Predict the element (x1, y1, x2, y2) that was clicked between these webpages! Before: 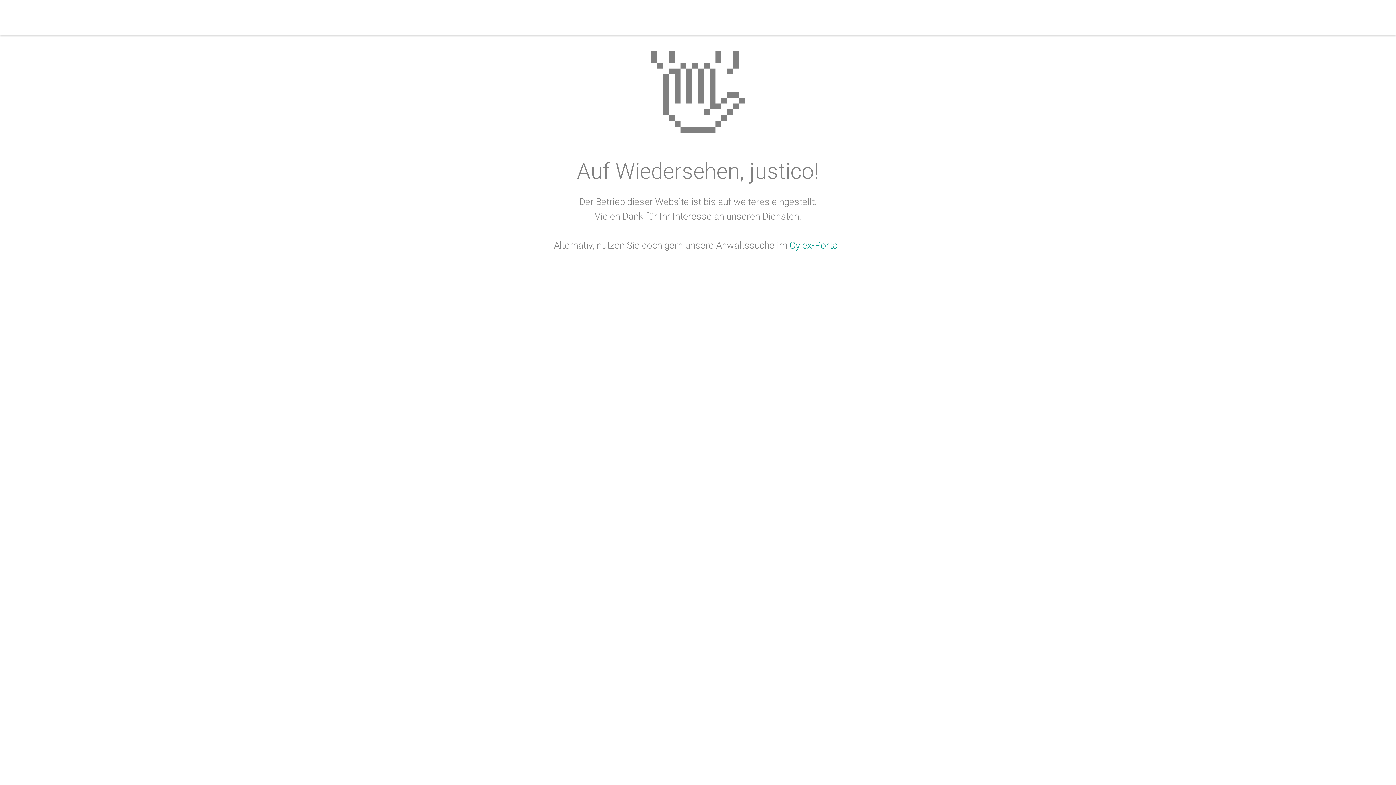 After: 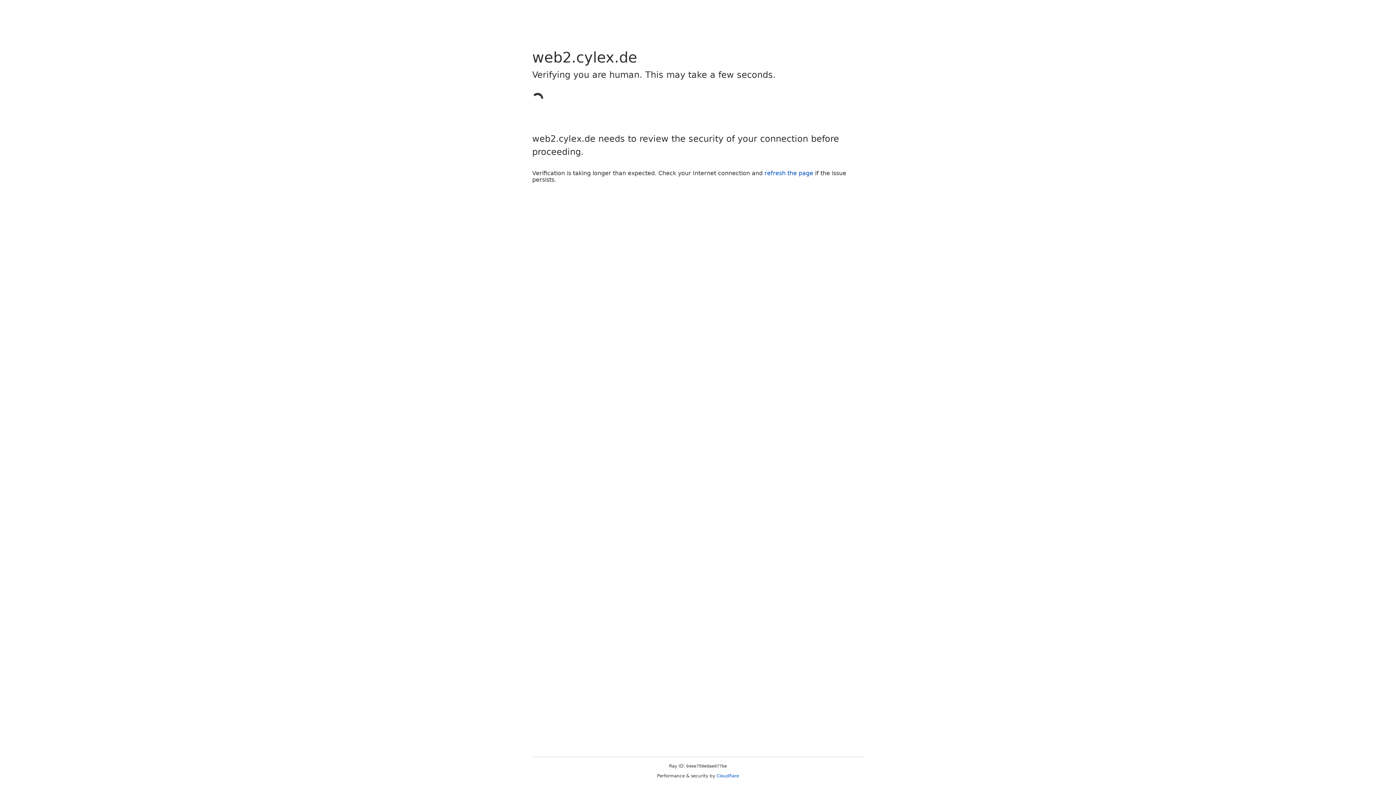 Action: bbox: (789, 240, 840, 250) label: Cylex-Portal